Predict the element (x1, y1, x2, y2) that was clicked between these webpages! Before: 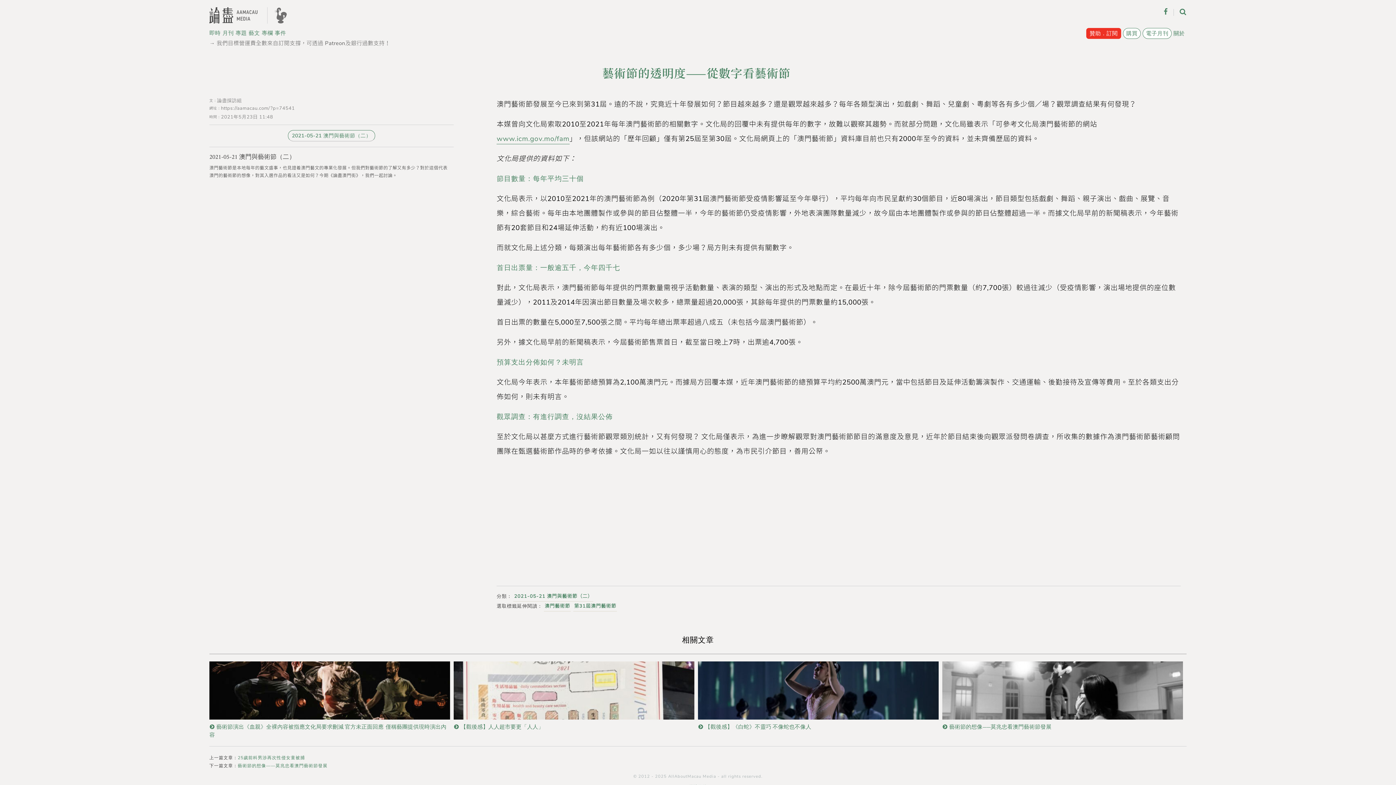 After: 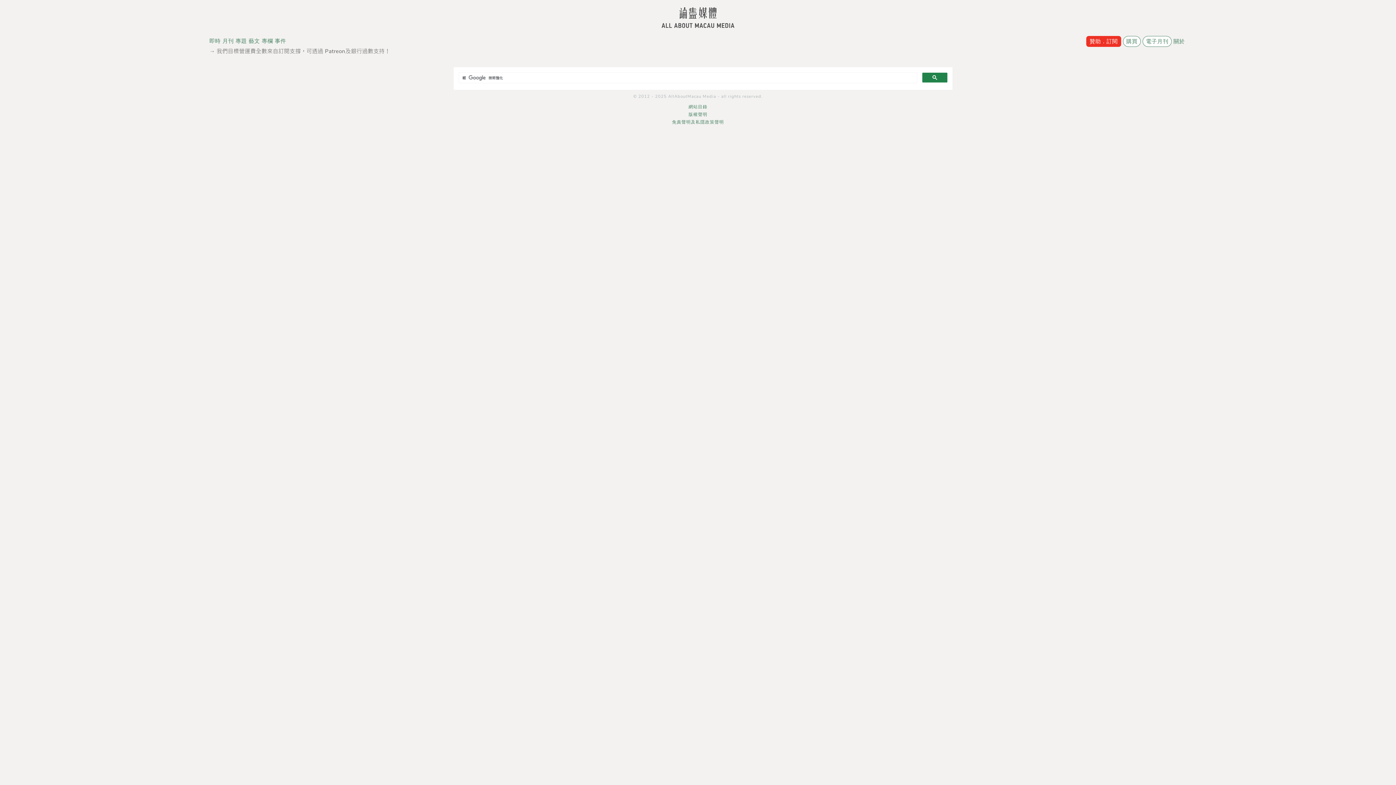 Action: bbox: (1180, 7, 1186, 16)